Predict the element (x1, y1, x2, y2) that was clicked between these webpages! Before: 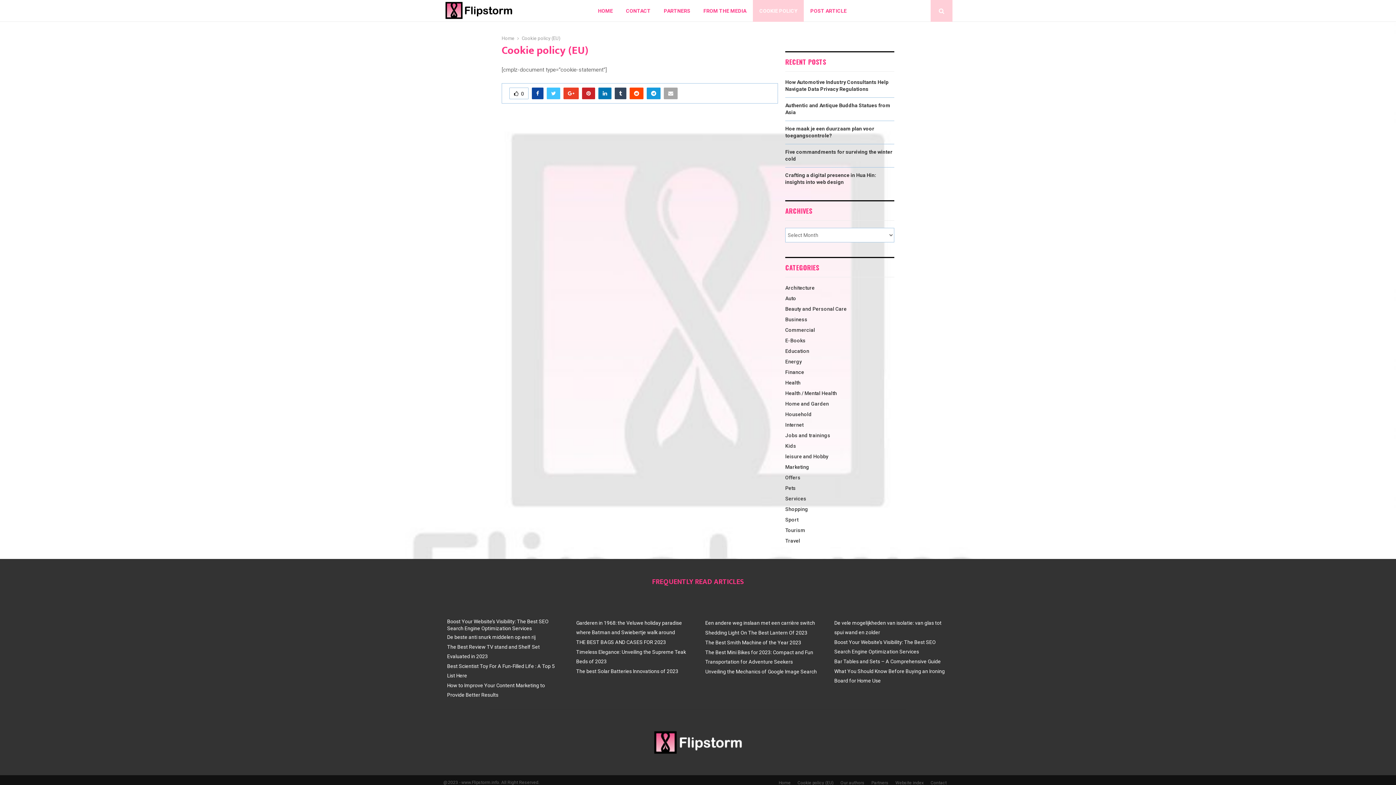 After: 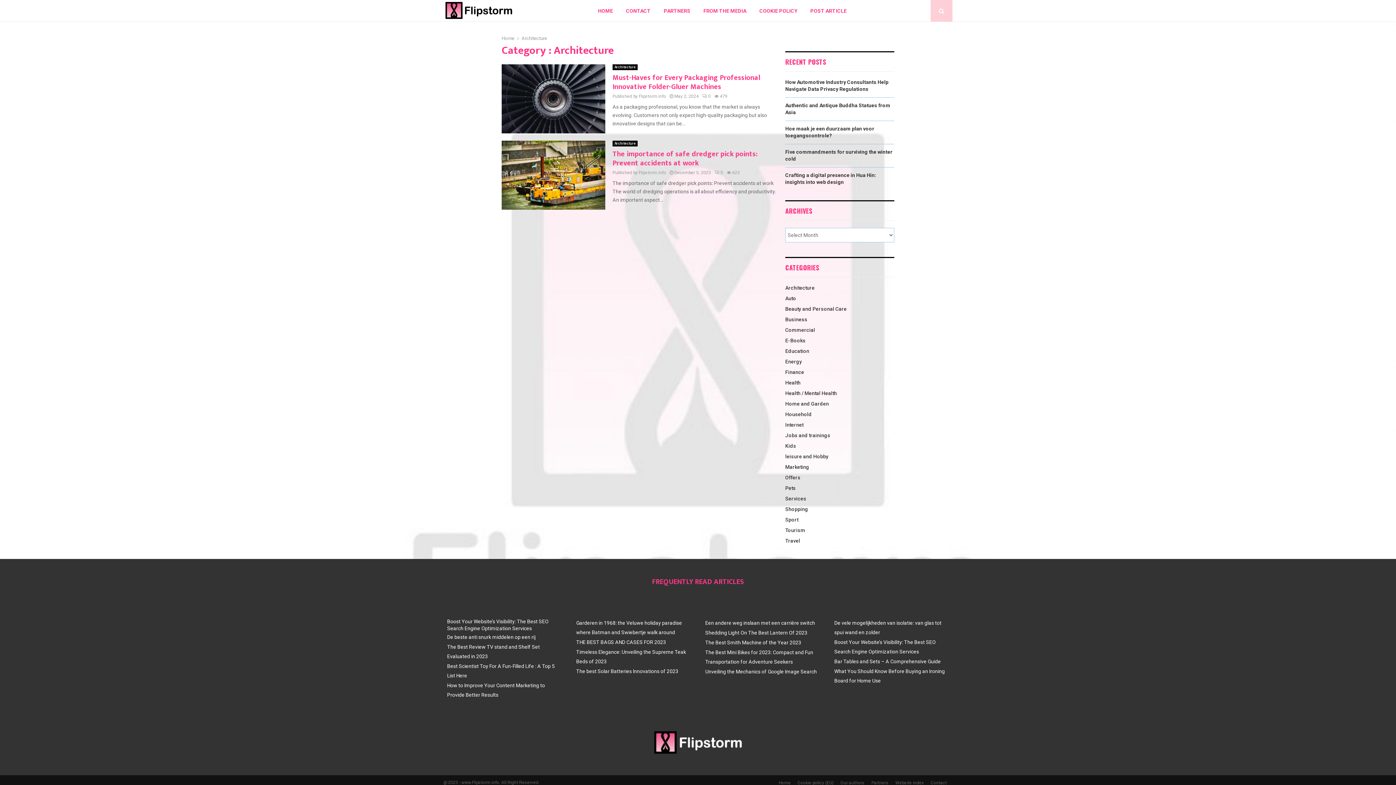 Action: bbox: (785, 285, 814, 290) label: Architecture